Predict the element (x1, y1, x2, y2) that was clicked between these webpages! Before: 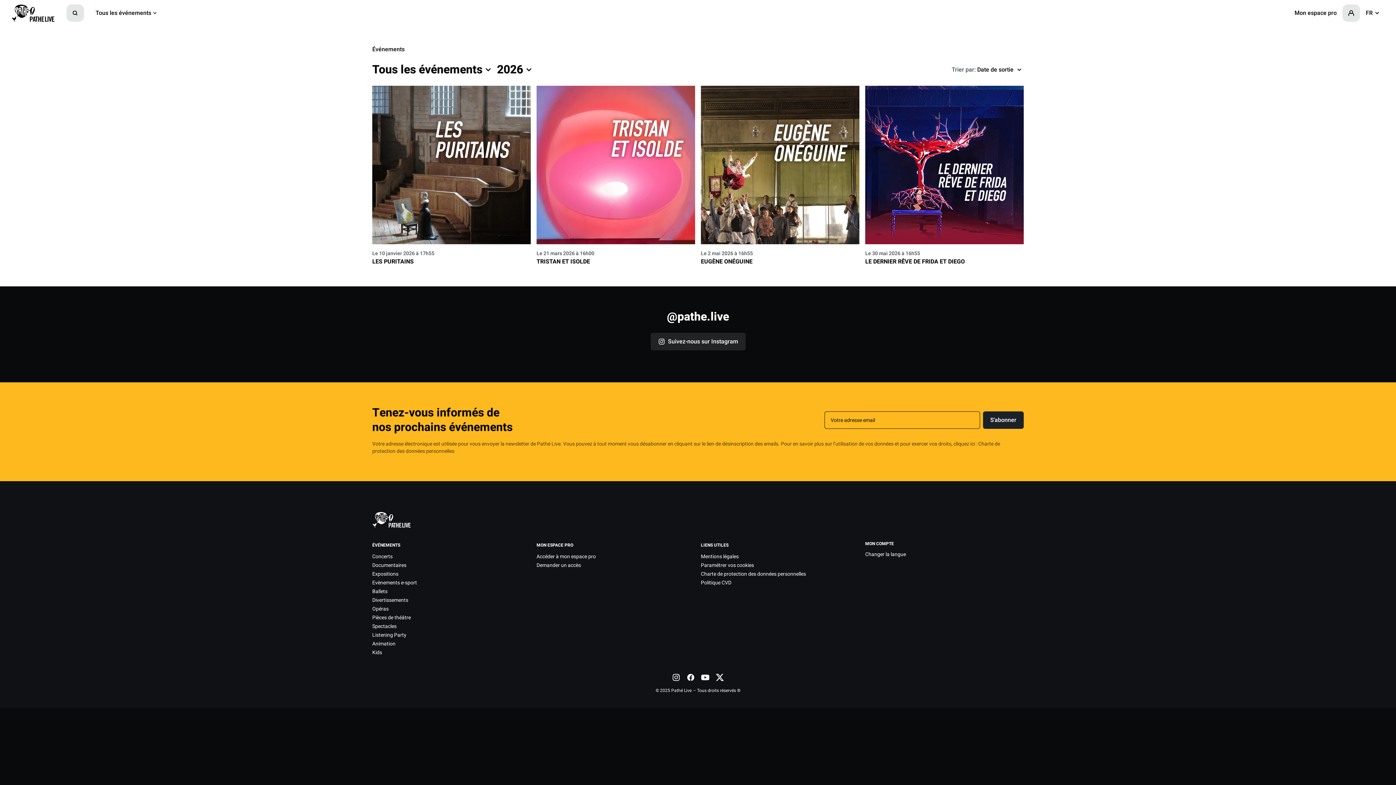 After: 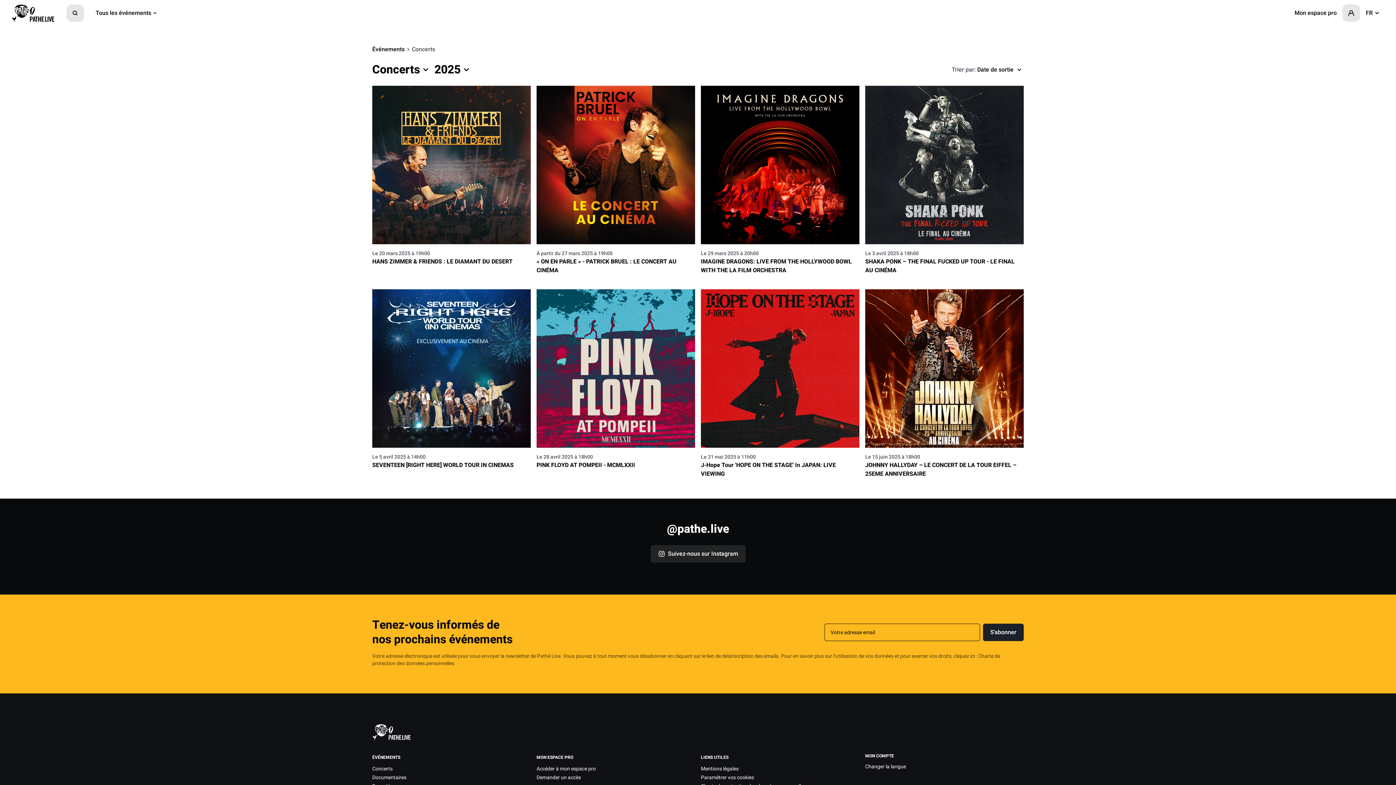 Action: label: Concerts bbox: (372, 553, 392, 560)